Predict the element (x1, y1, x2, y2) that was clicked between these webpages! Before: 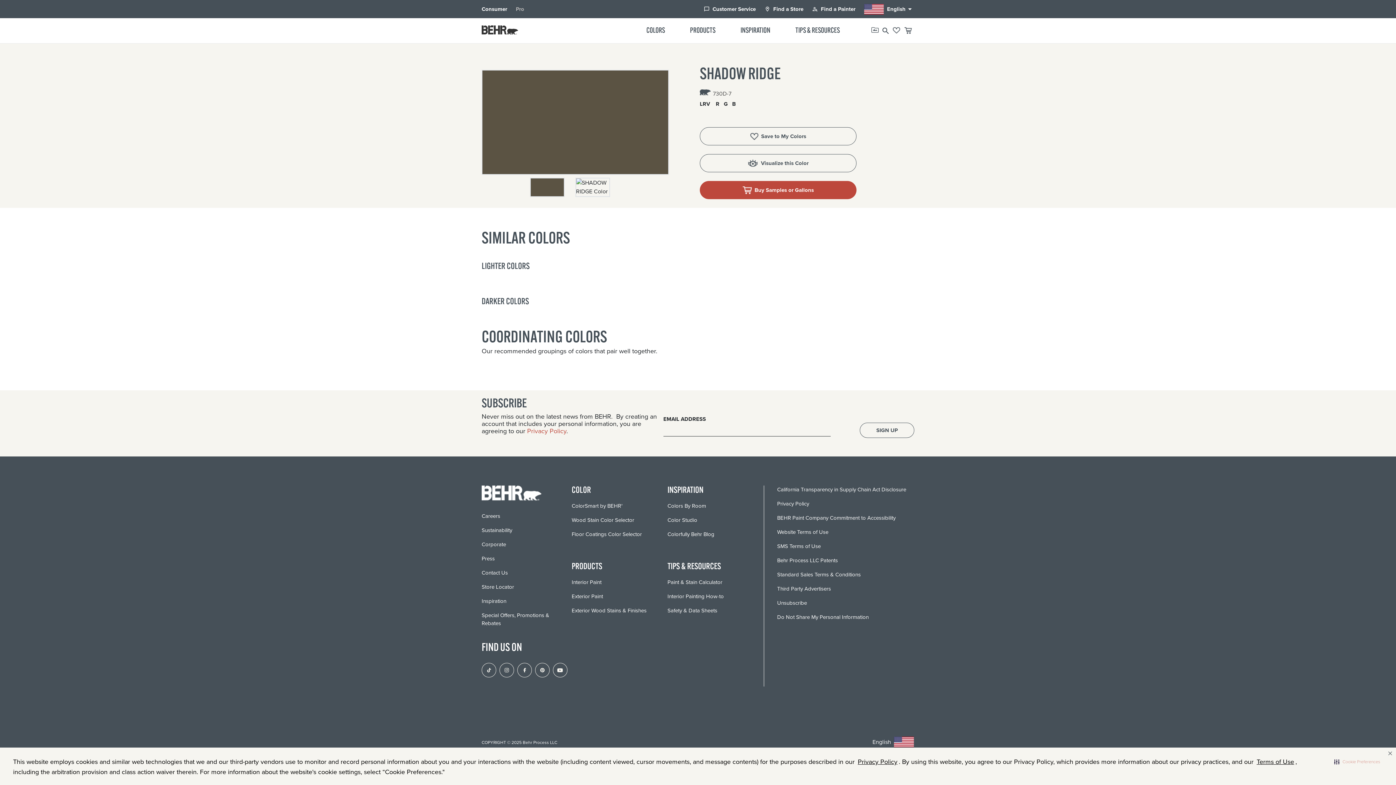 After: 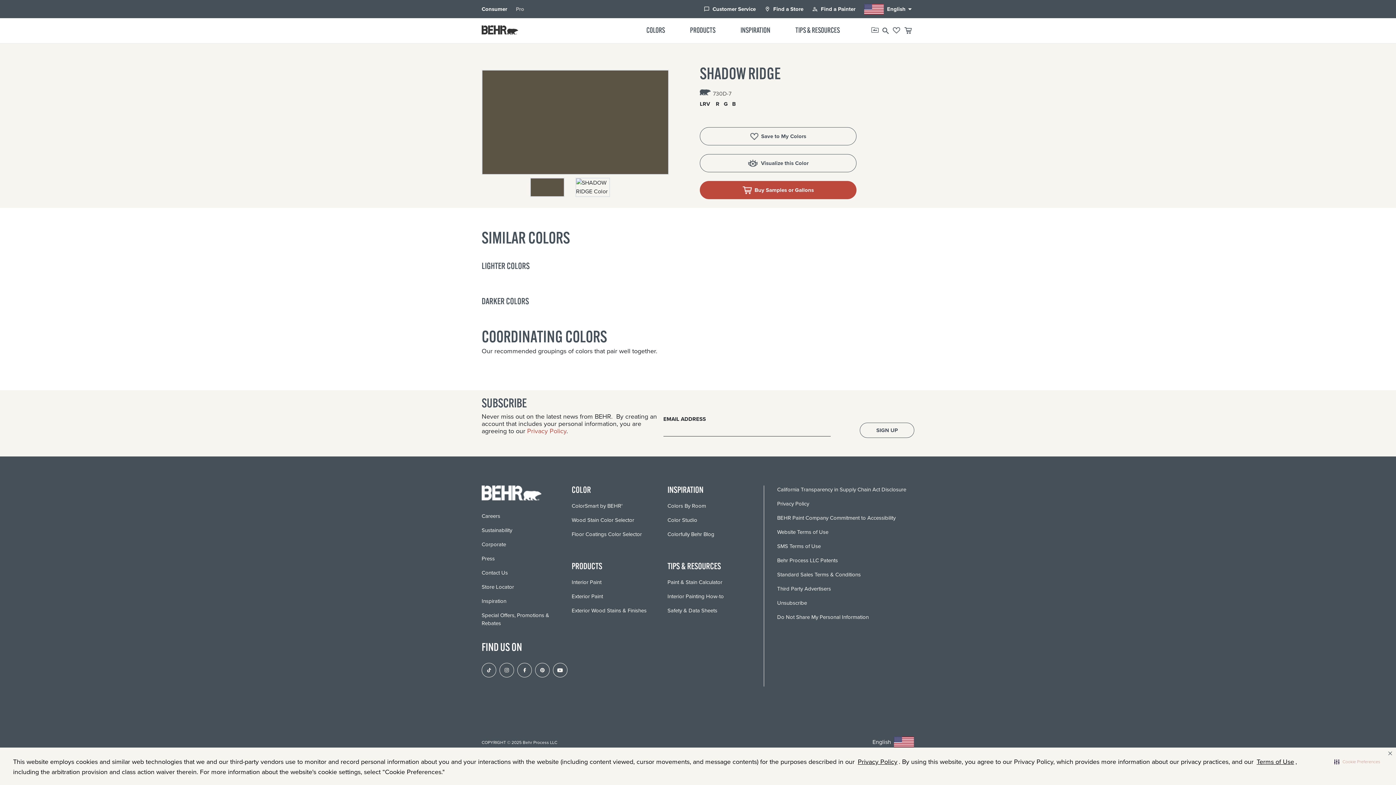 Action: bbox: (795, 27, 840, 34) label: TIPS & RESOURCES